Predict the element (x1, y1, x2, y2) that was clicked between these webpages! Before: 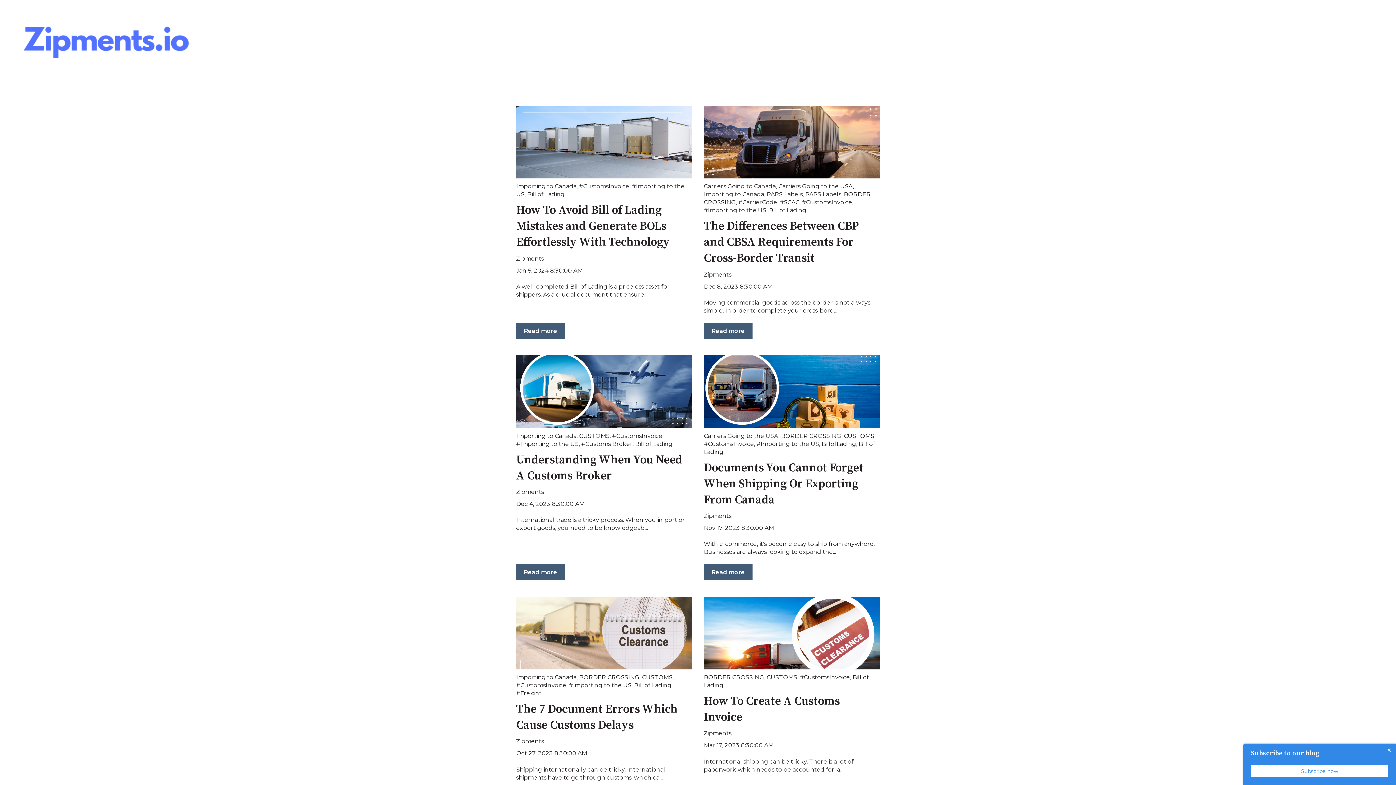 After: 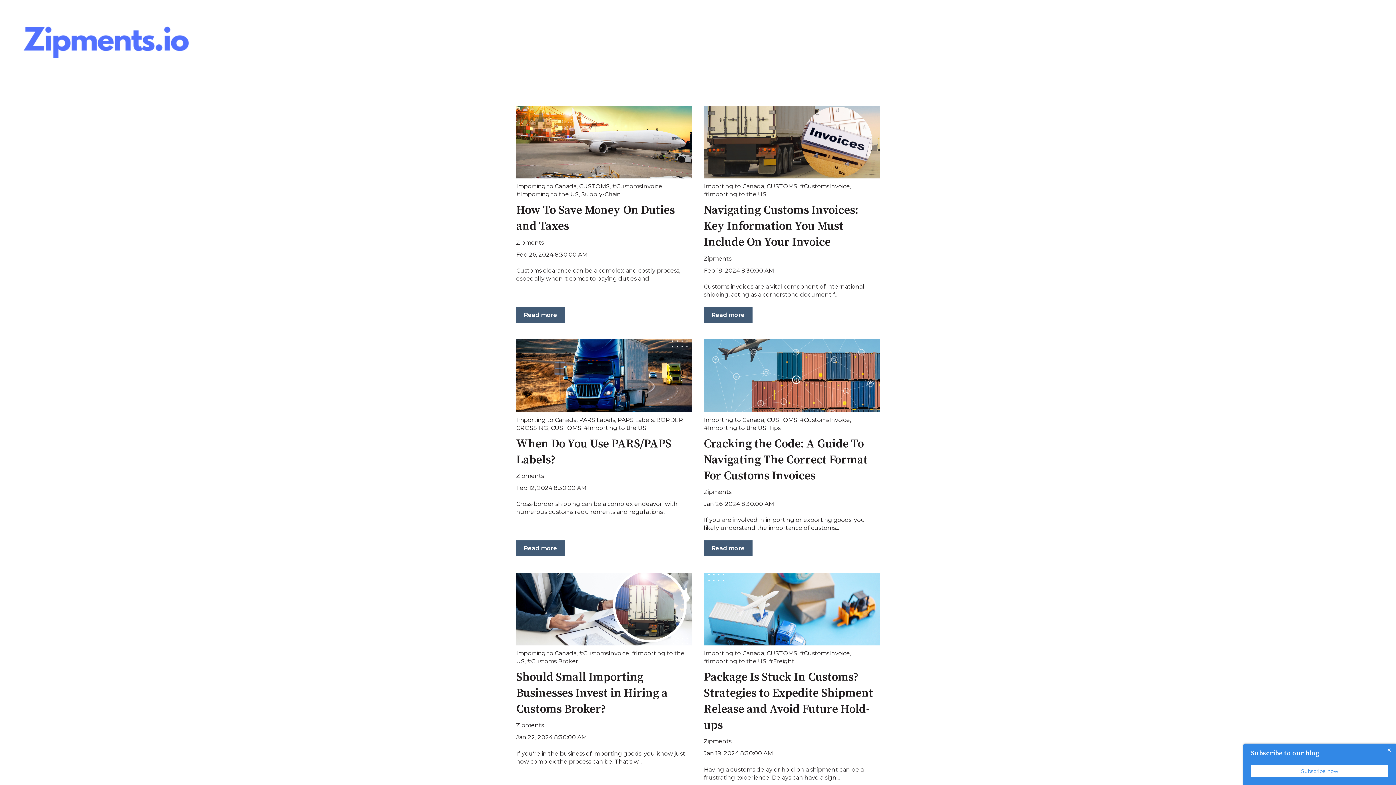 Action: bbox: (516, 432, 576, 439) label: Importing to Canada